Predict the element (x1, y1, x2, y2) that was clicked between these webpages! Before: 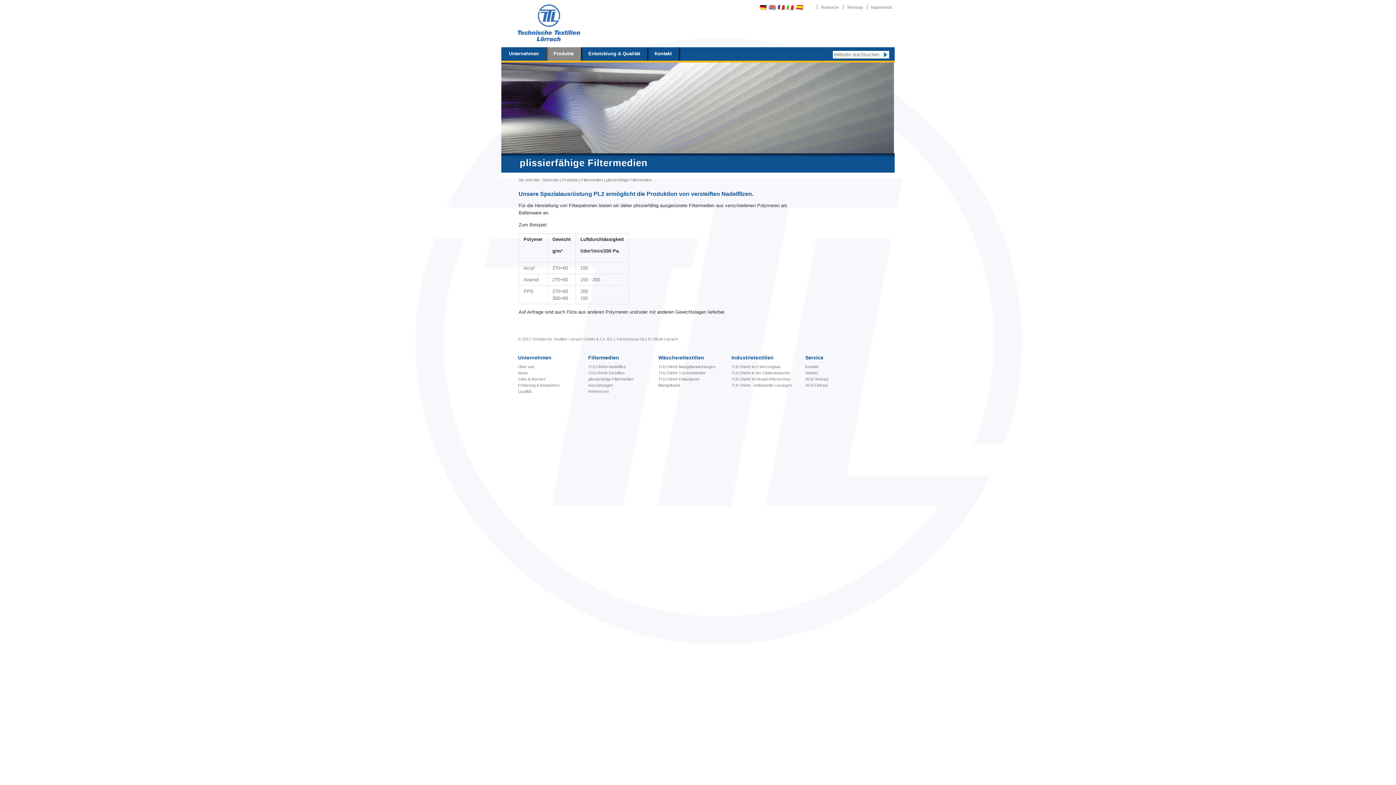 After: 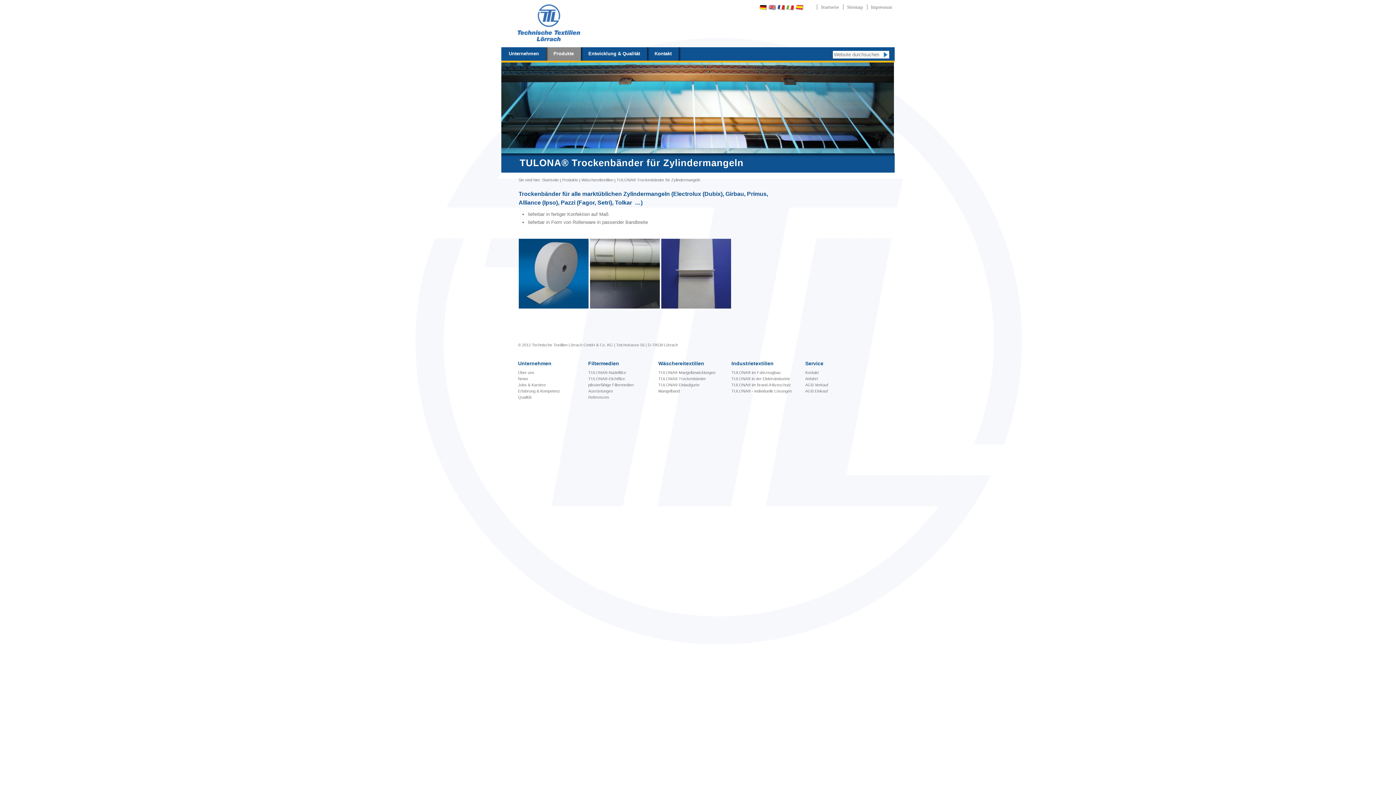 Action: label: TULONA® Trockenbänder bbox: (658, 370, 706, 375)